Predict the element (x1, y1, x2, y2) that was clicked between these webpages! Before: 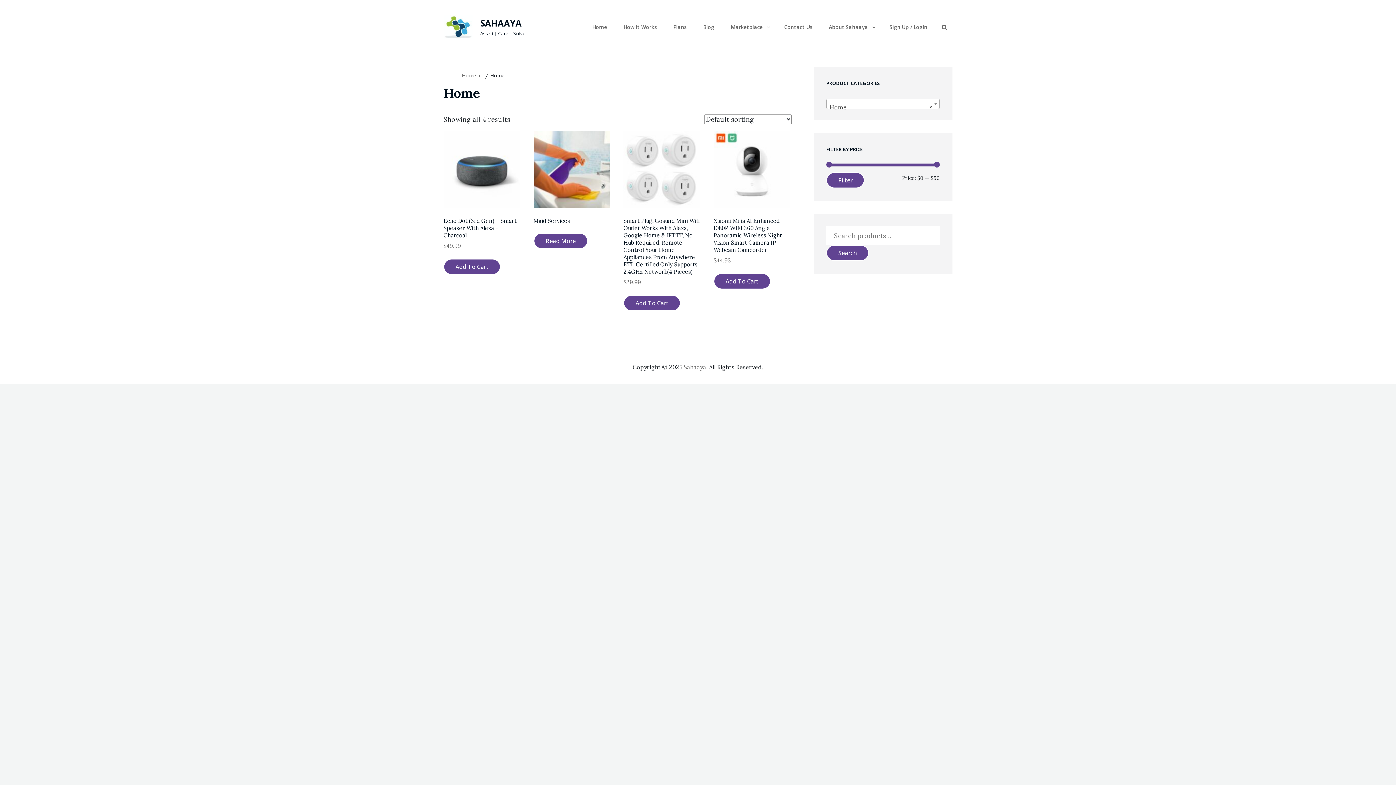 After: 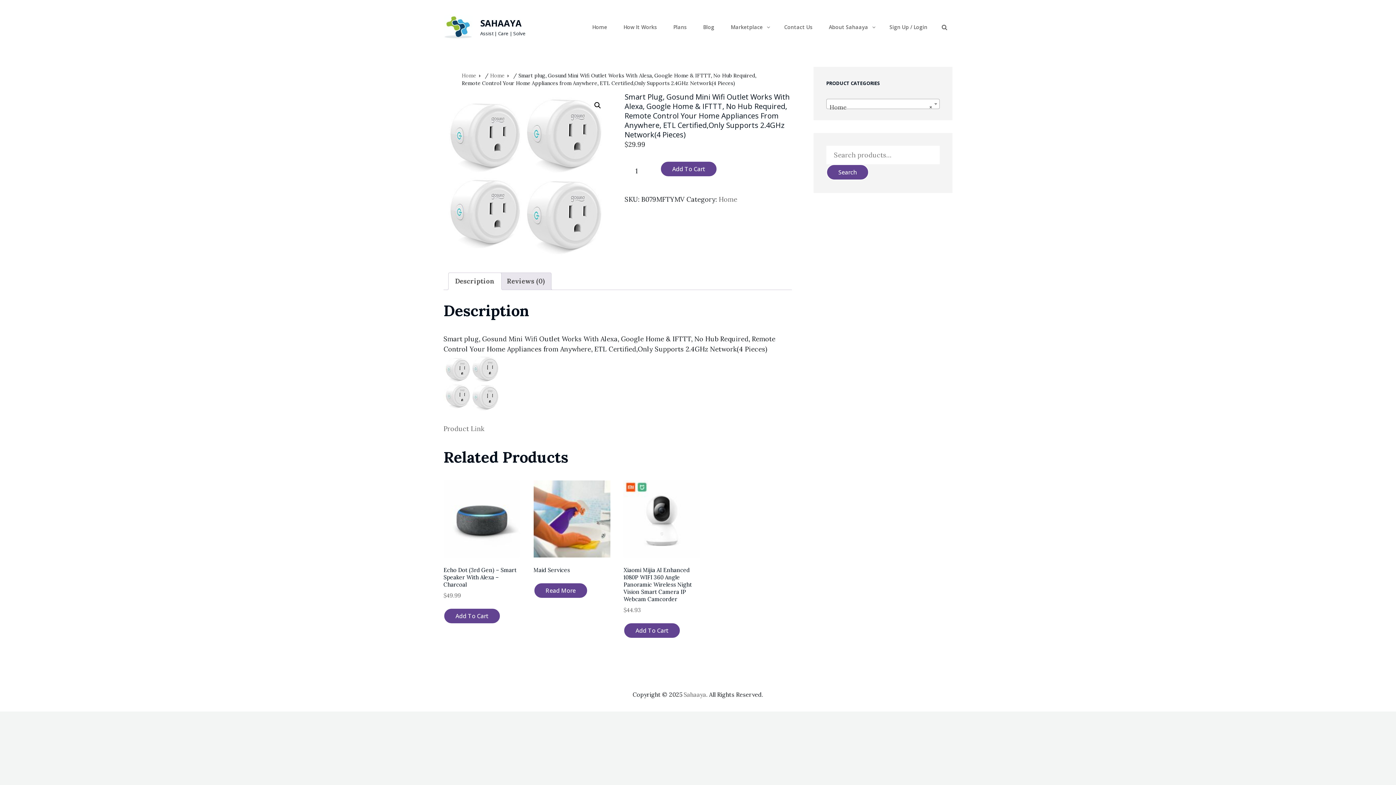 Action: bbox: (623, 214, 700, 286) label: Smart Plug, Gosund Mini Wifi Outlet Works With Alexa, Google Home & IFTTT, No Hub Required, Remote Control Your Home Appliances From Anywhere, ETL Certified,Only Supports 2.4GHz Network(4 Pieces)
$29.99